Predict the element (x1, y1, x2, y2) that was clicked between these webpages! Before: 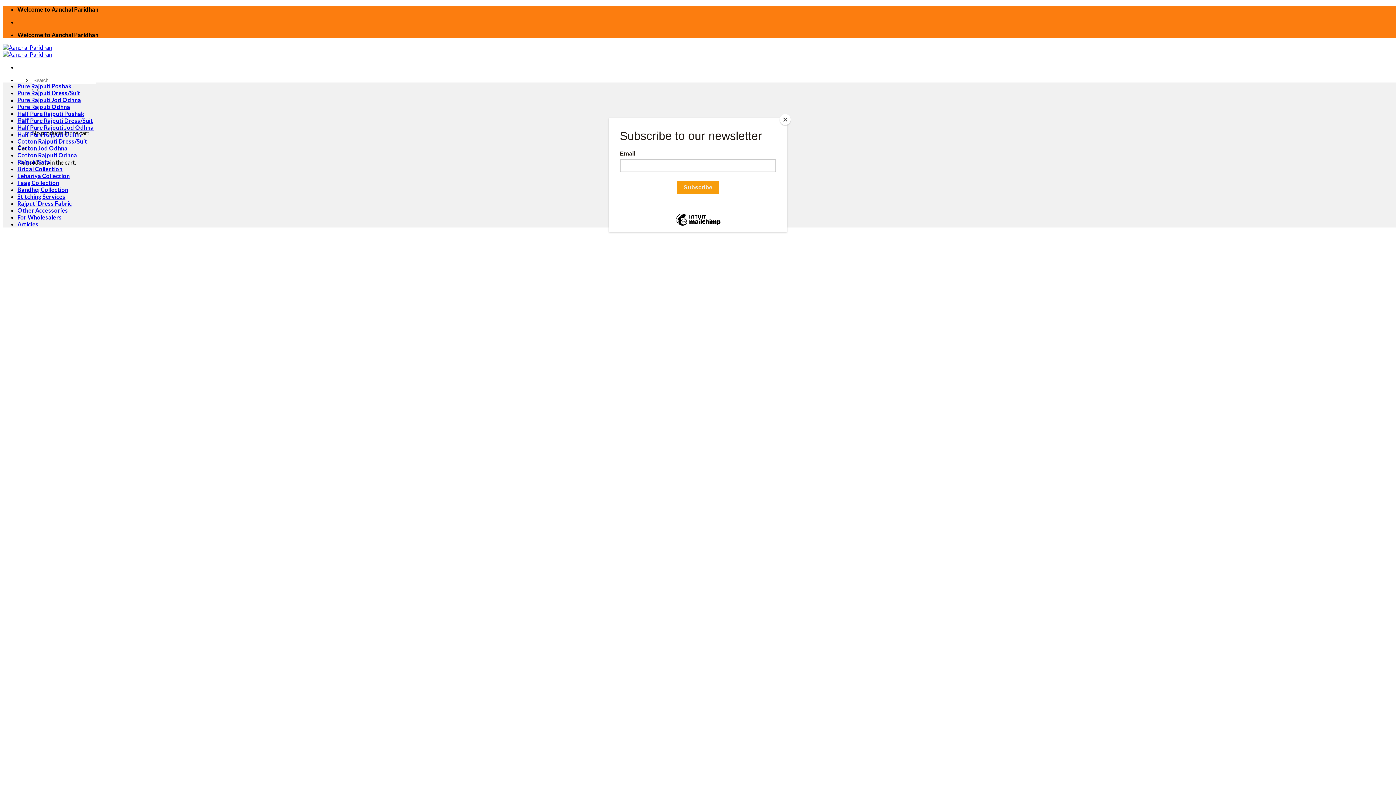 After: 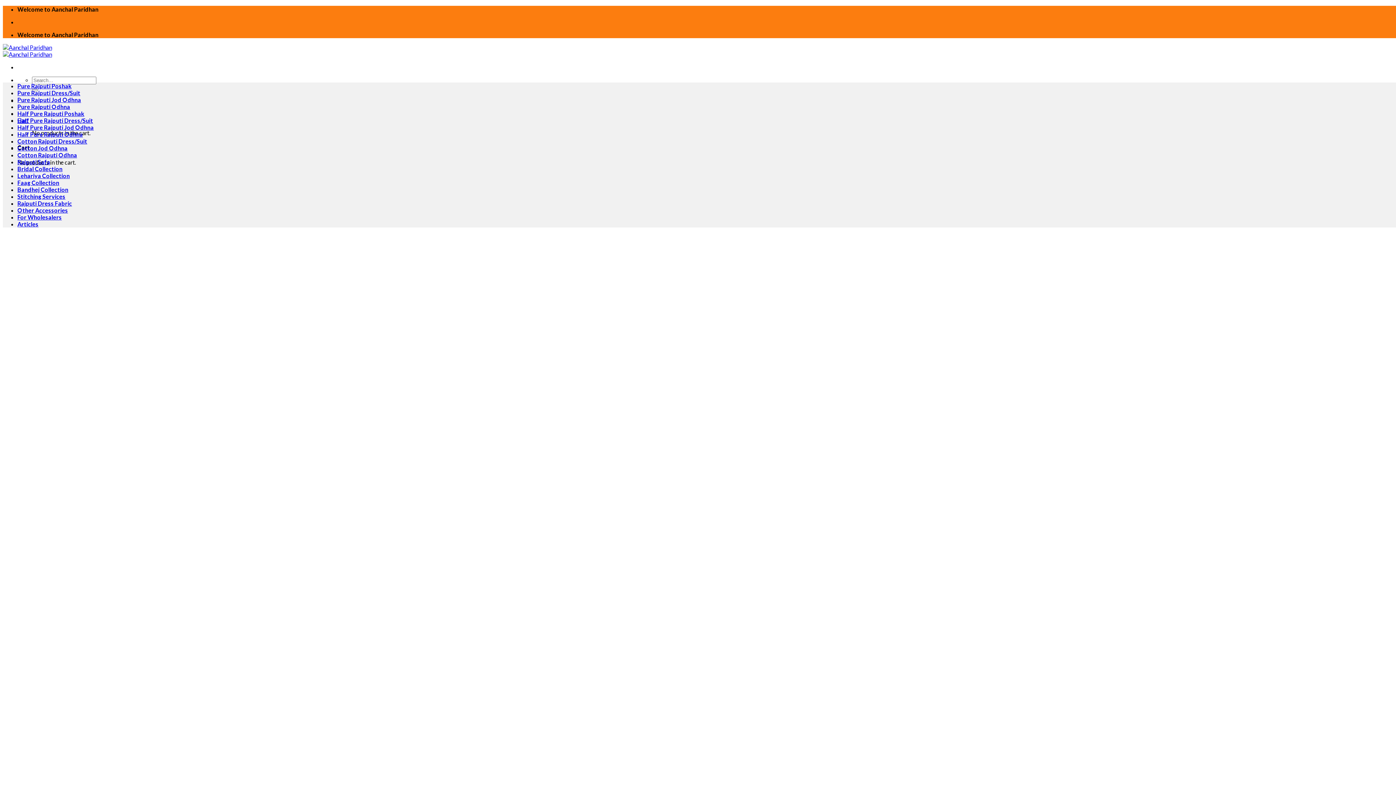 Action: bbox: (780, 114, 790, 125) label: Close